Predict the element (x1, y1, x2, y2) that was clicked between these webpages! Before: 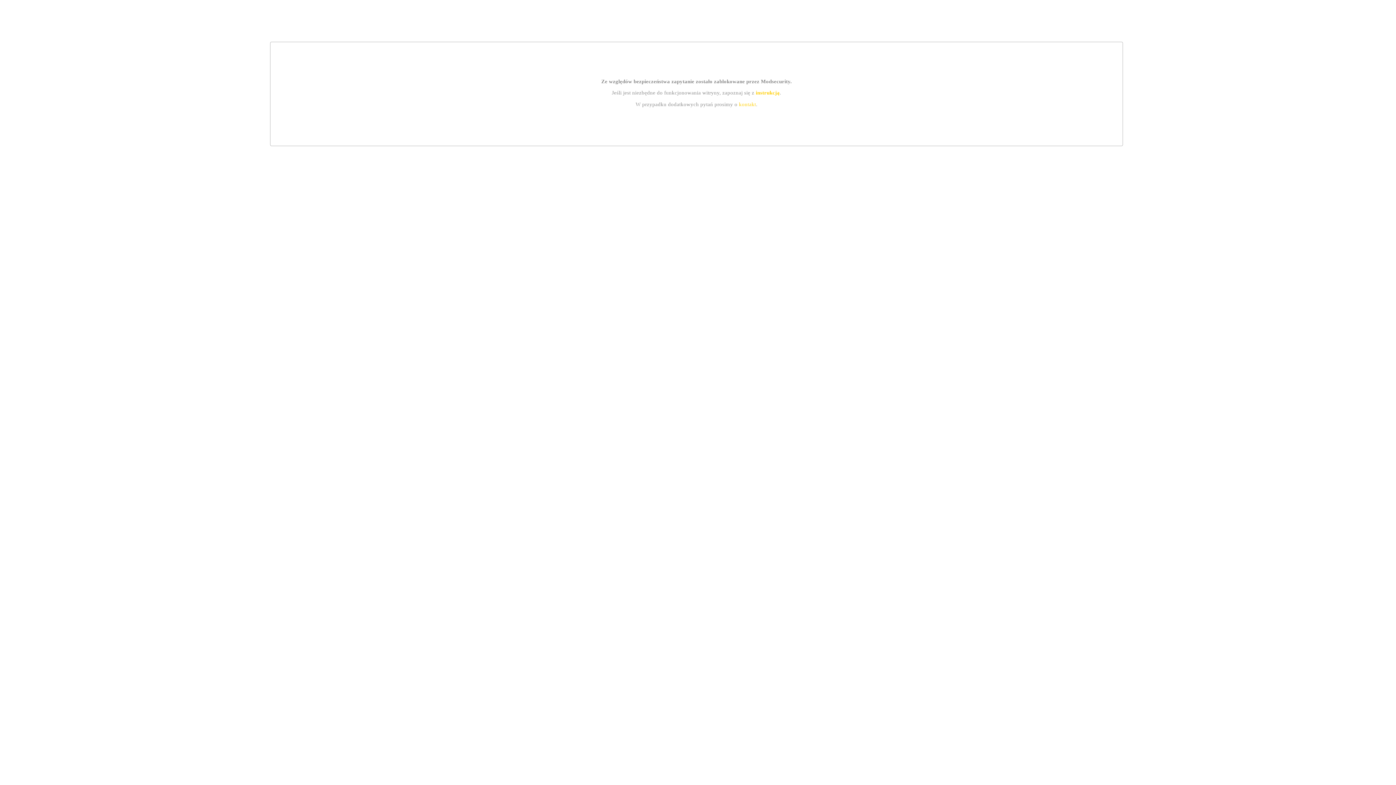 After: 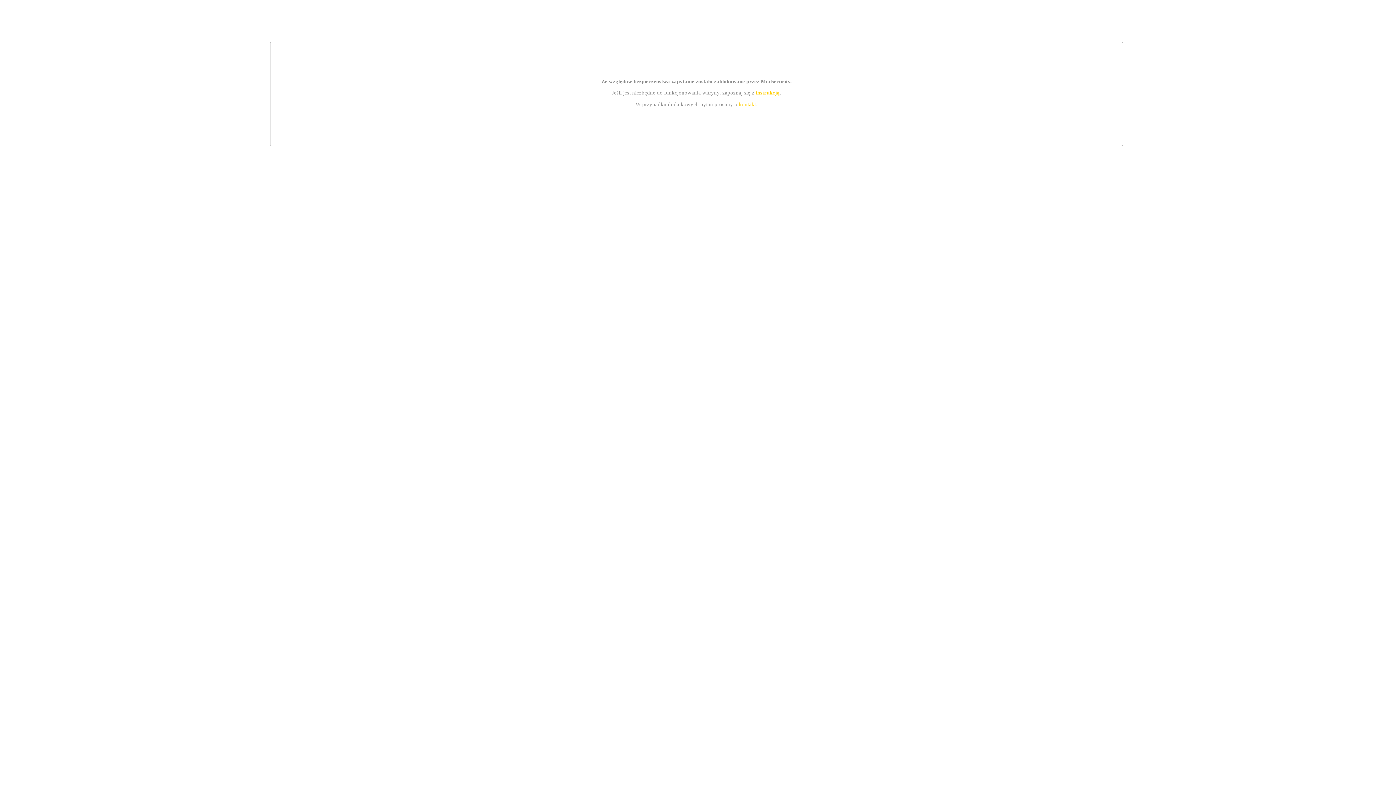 Action: label: instrukcją bbox: (755, 89, 779, 95)